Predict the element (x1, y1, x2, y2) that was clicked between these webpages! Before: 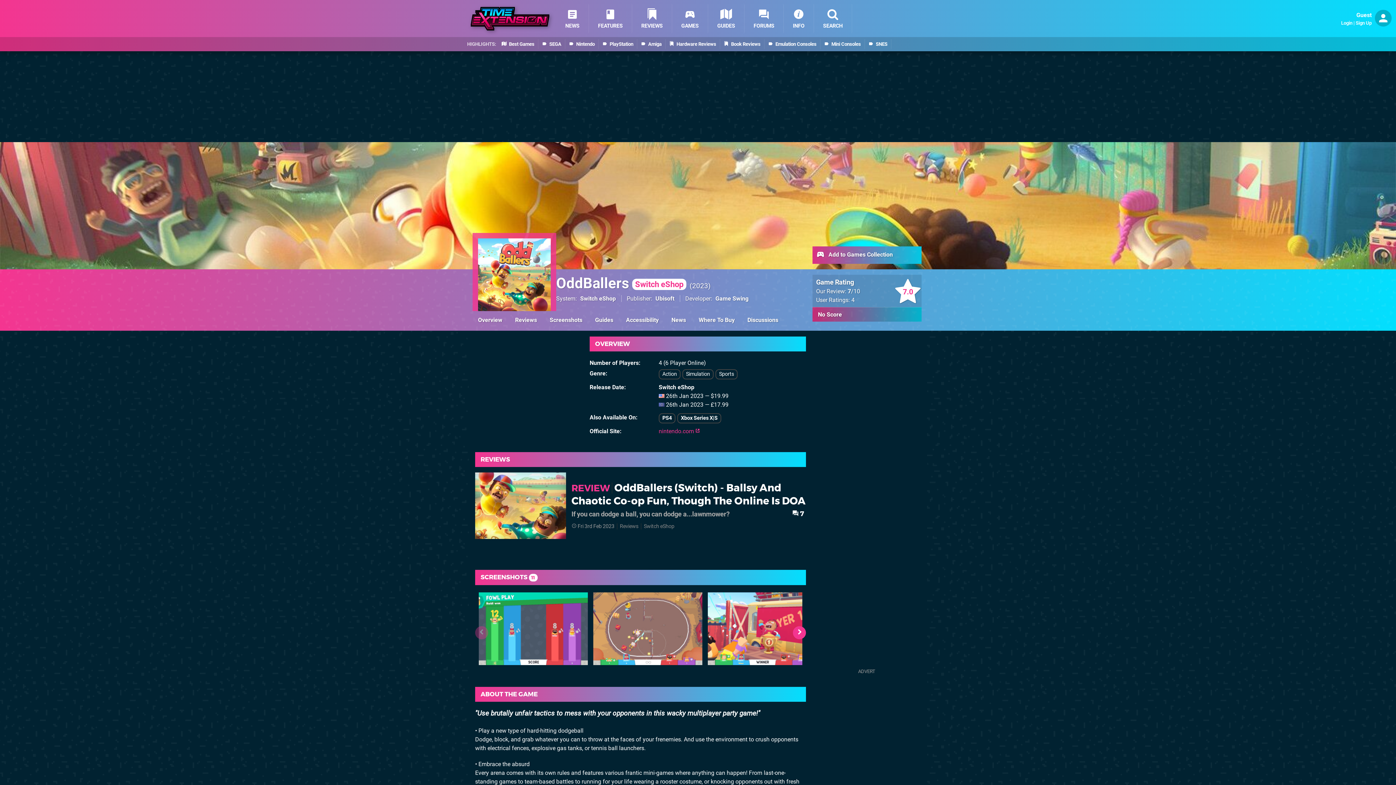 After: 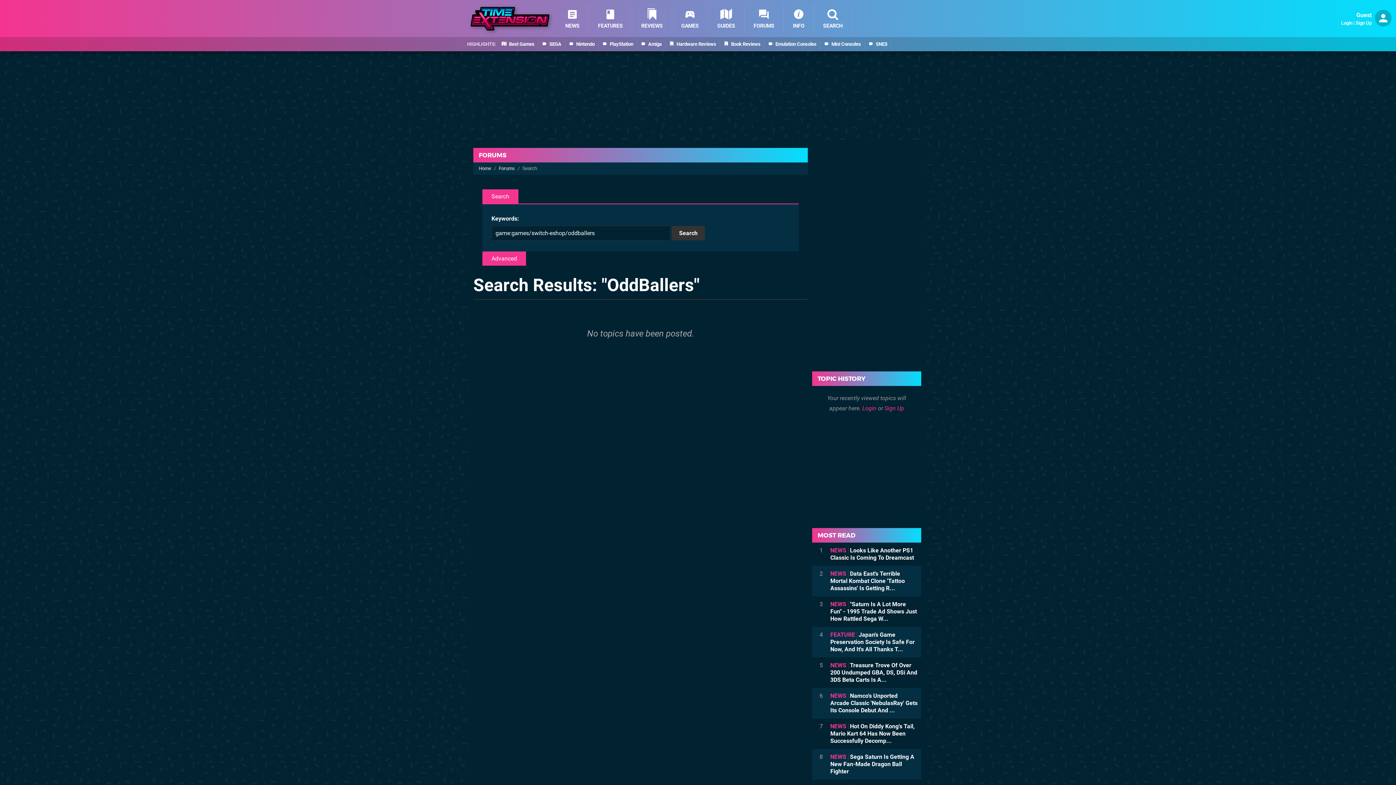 Action: label: Discussions bbox: (744, 313, 782, 327)